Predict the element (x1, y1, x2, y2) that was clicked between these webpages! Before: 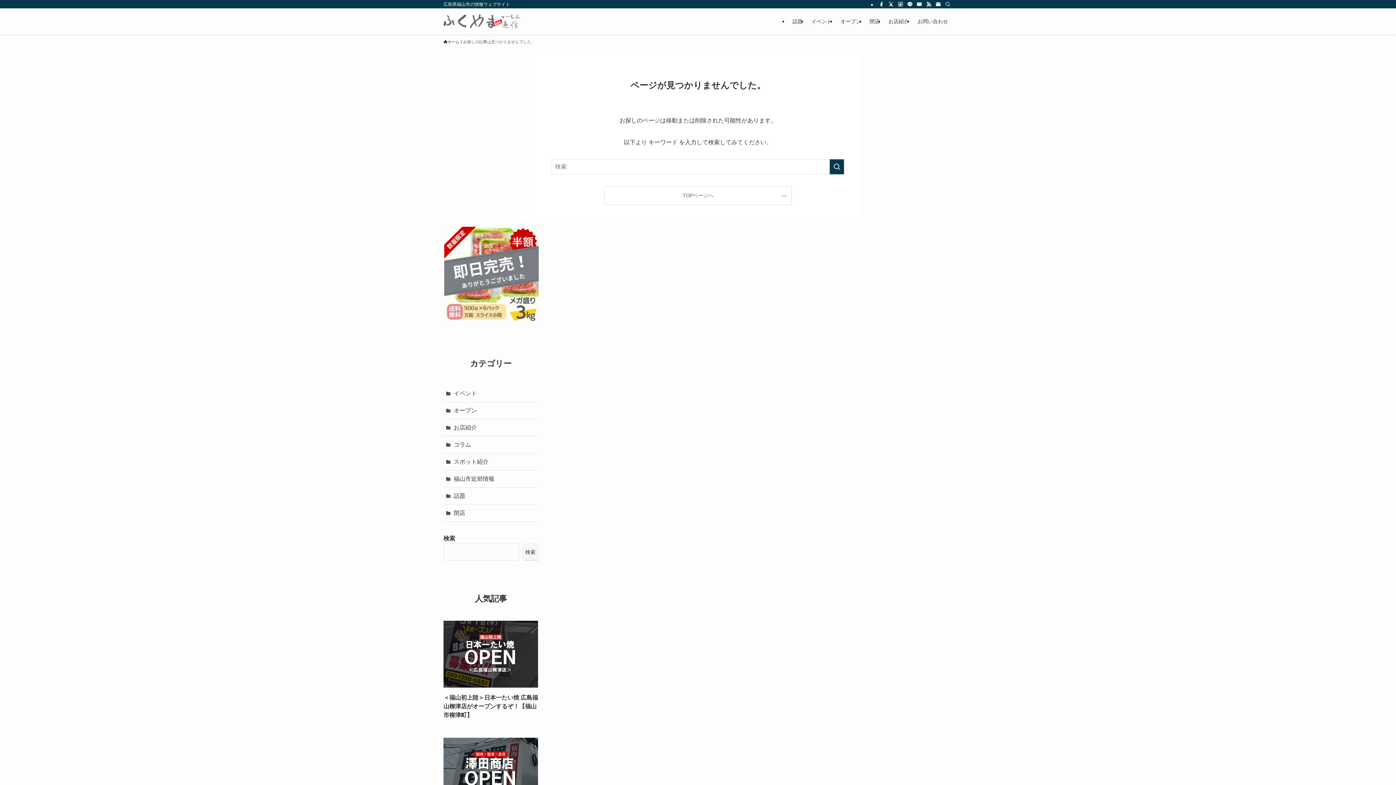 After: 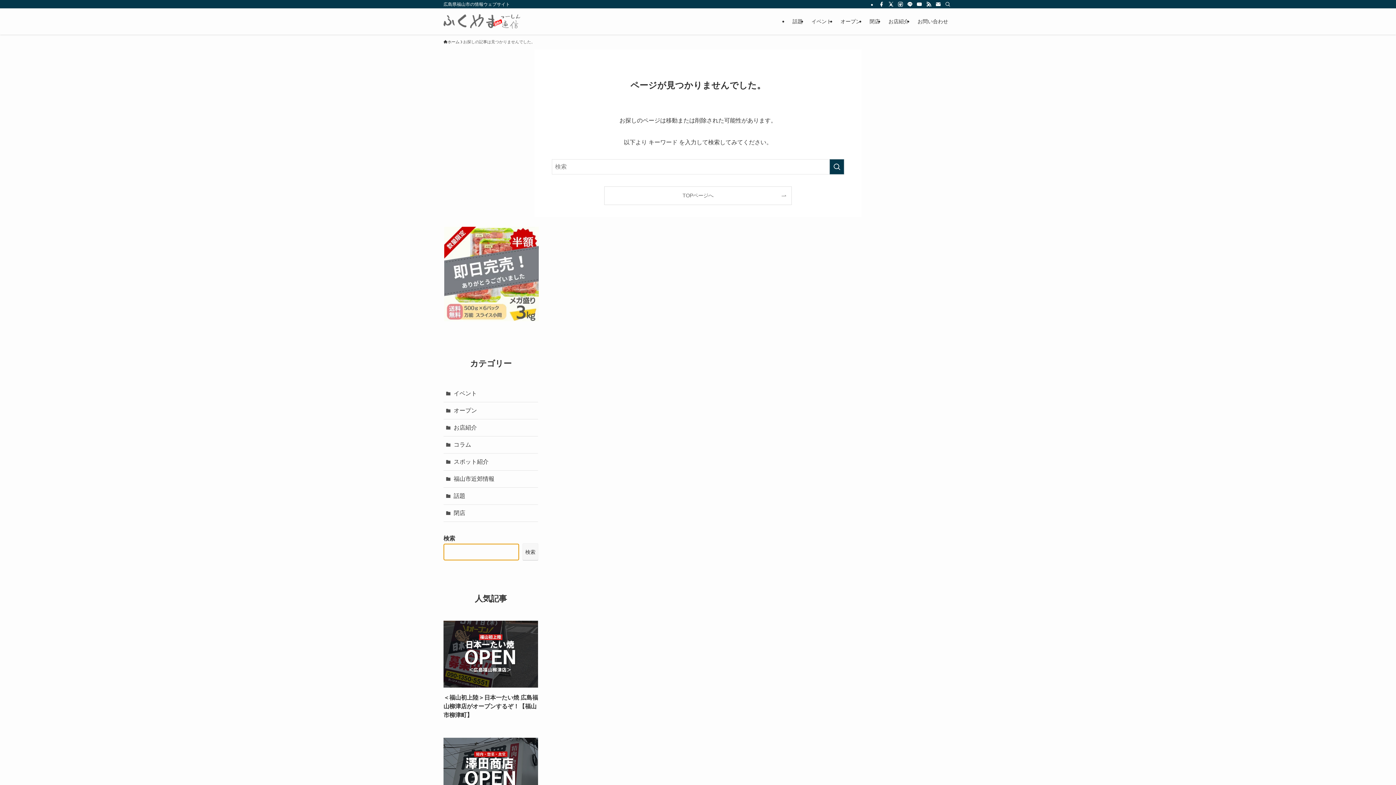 Action: bbox: (522, 544, 538, 560) label: 検索